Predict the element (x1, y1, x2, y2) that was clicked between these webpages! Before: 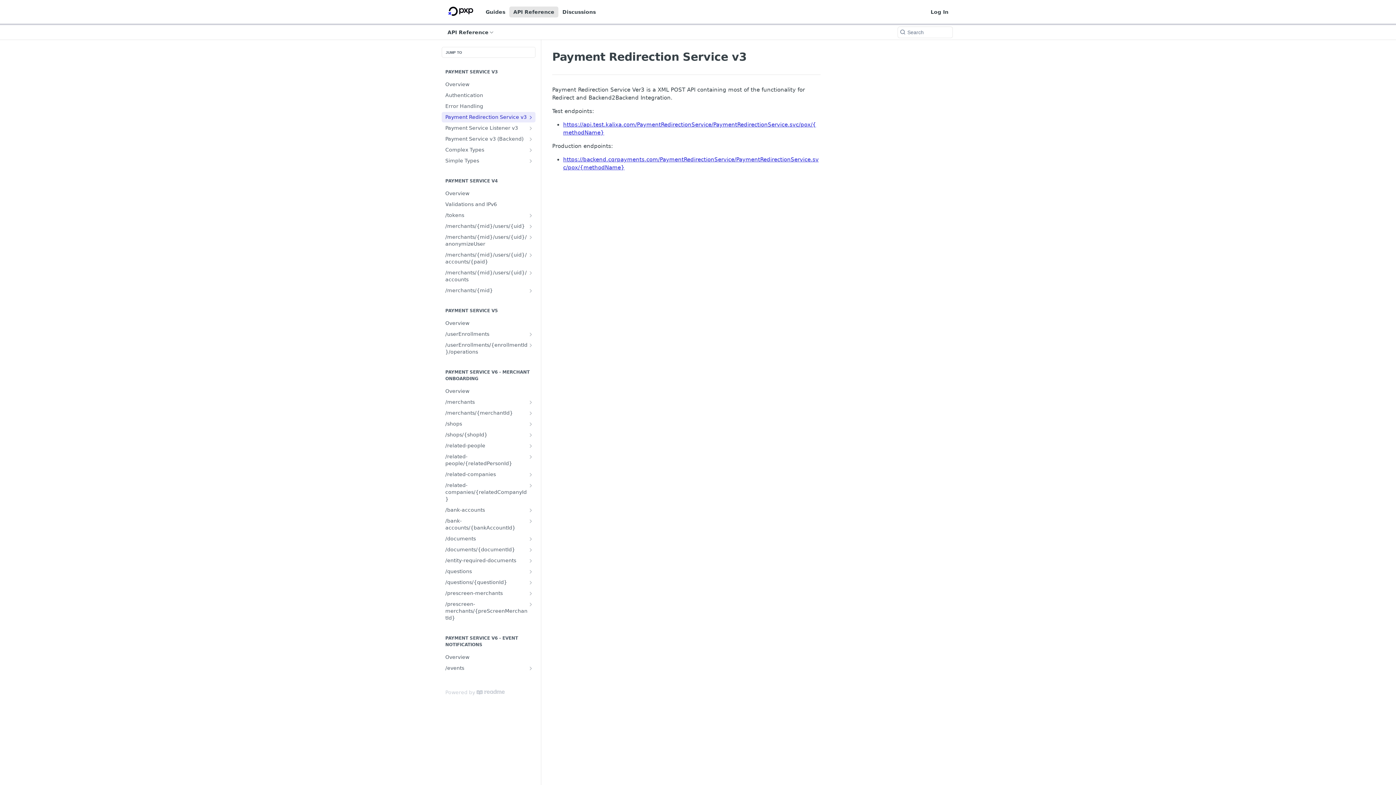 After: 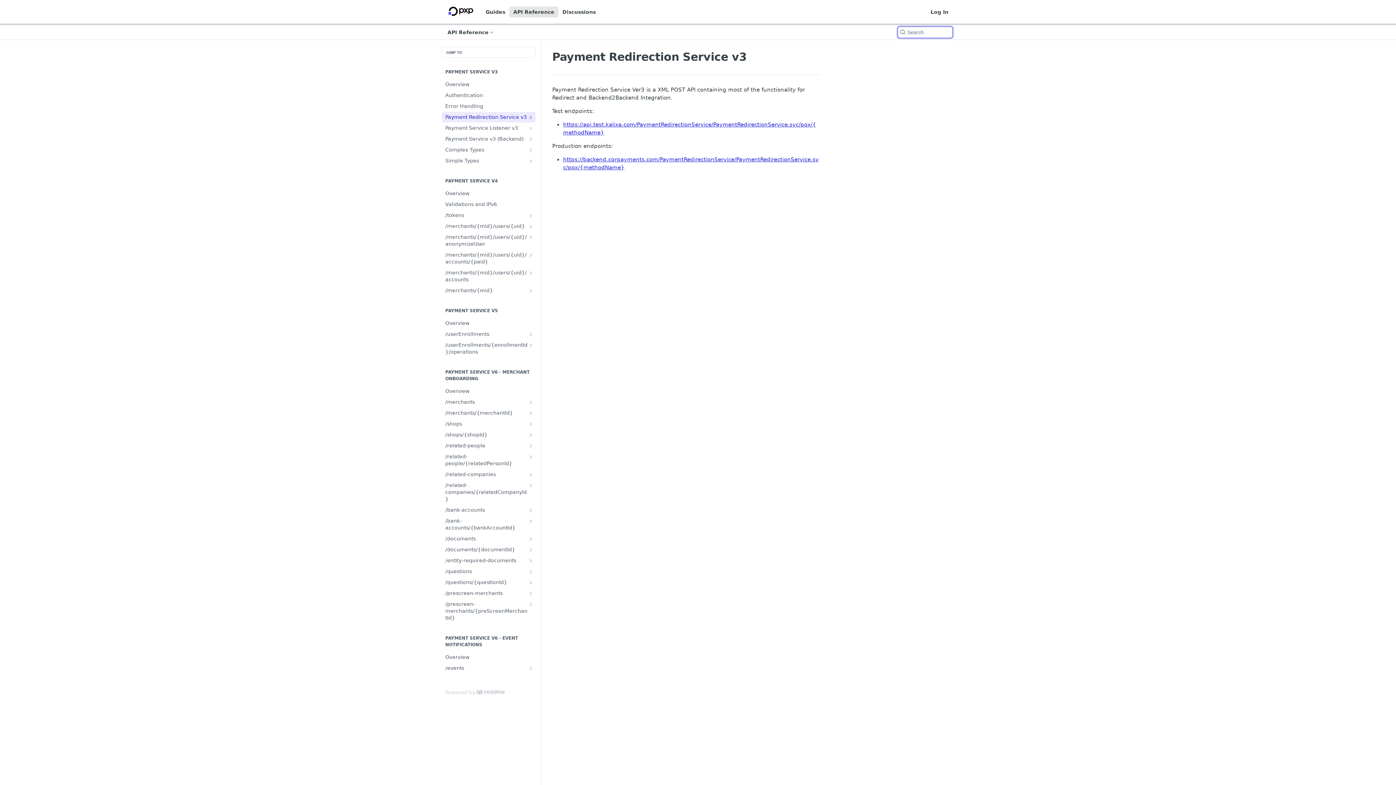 Action: bbox: (898, 26, 952, 37) label: Search k